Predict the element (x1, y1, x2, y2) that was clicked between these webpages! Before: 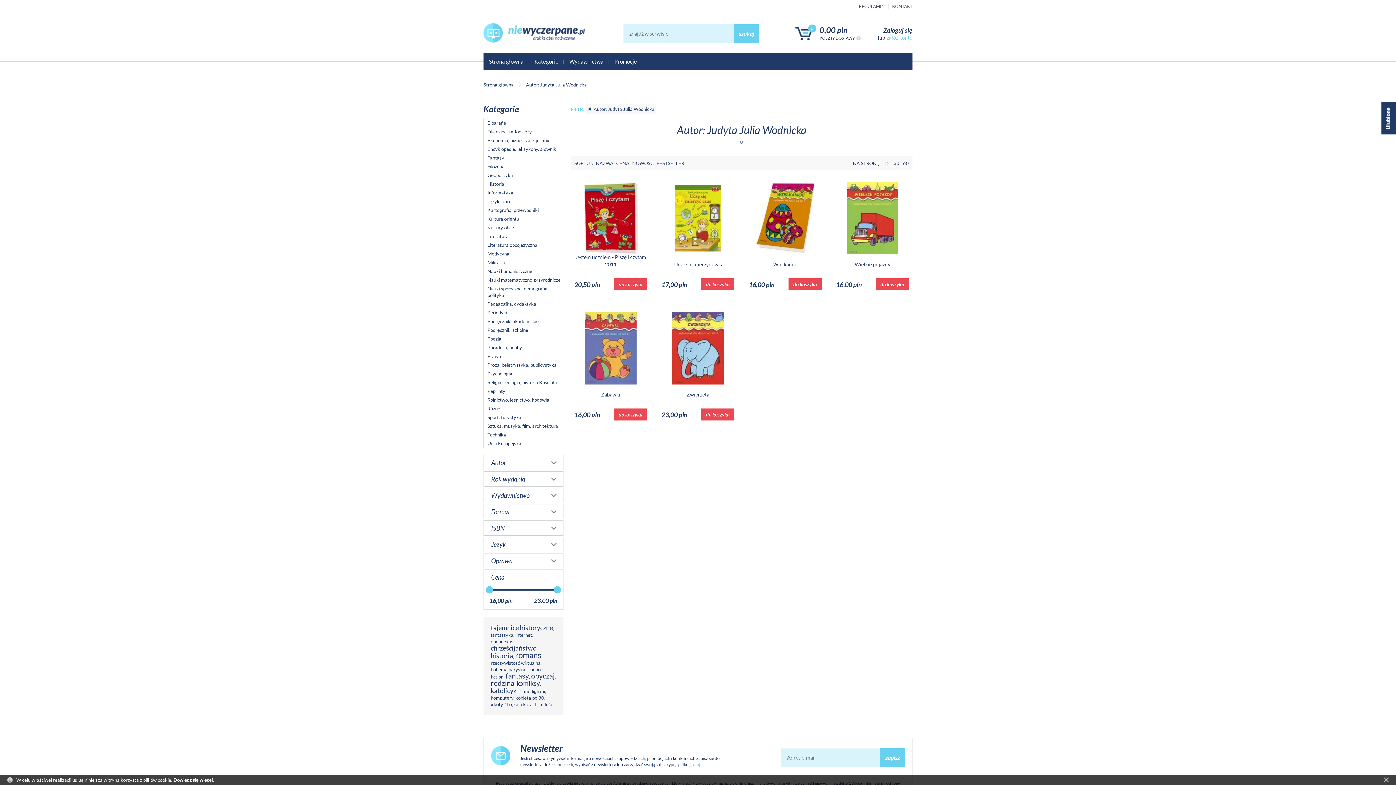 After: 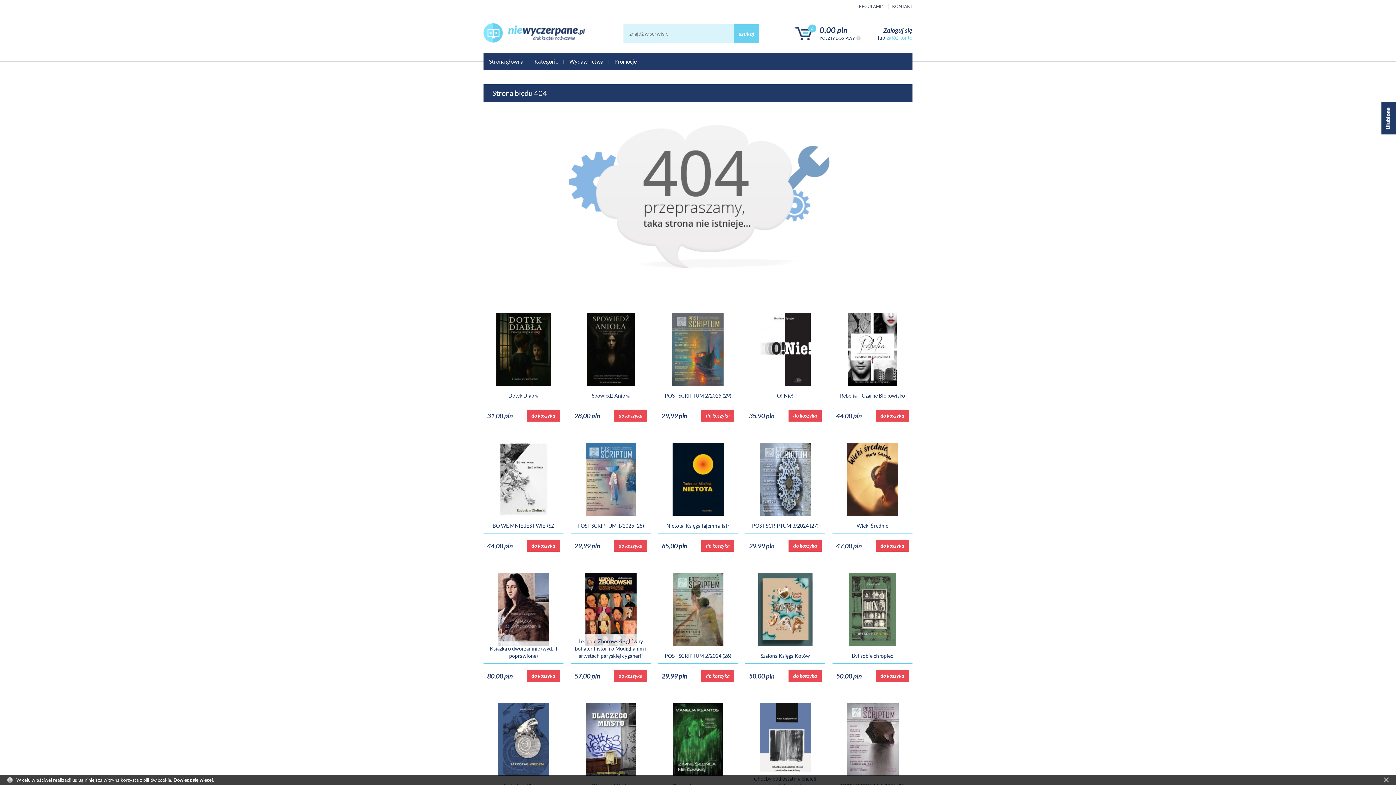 Action: label: 30 bbox: (893, 160, 899, 166)